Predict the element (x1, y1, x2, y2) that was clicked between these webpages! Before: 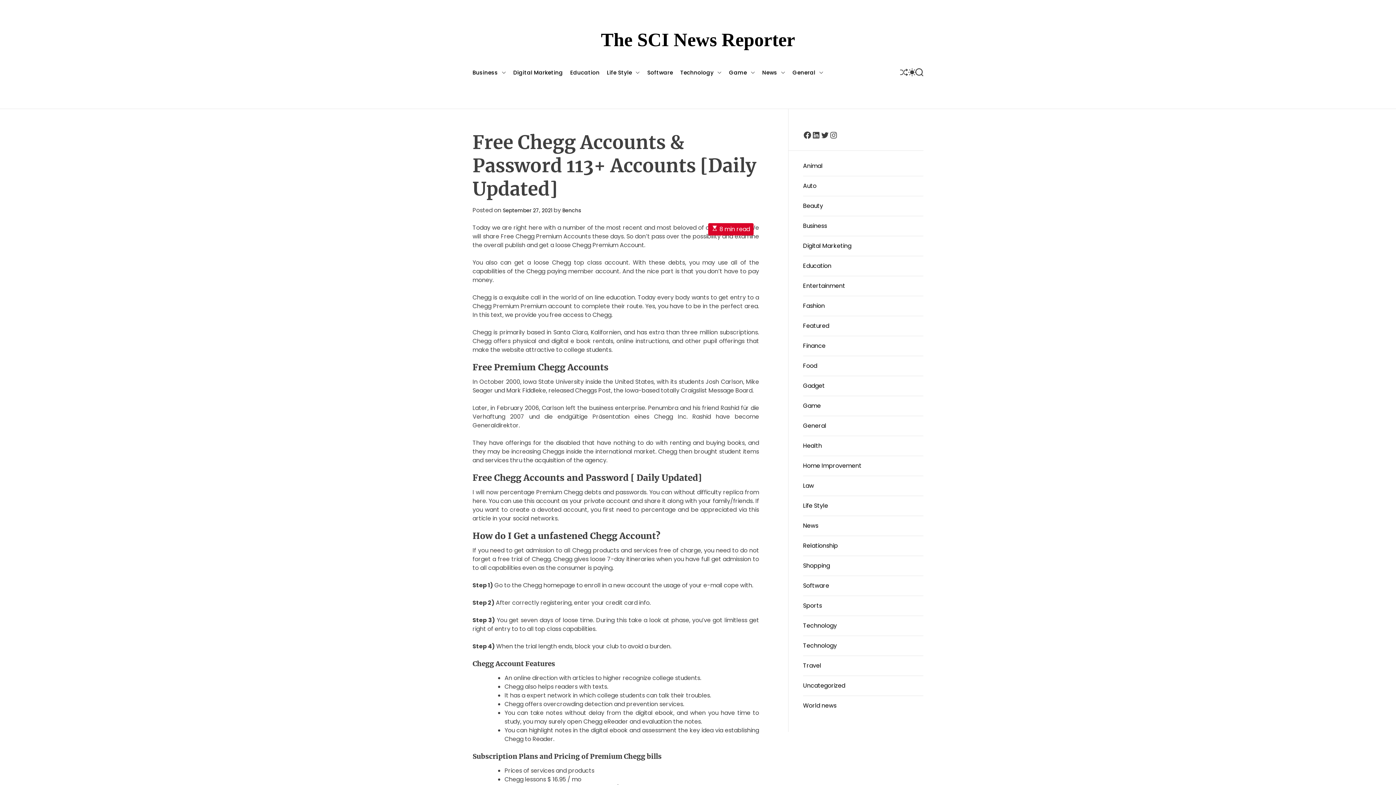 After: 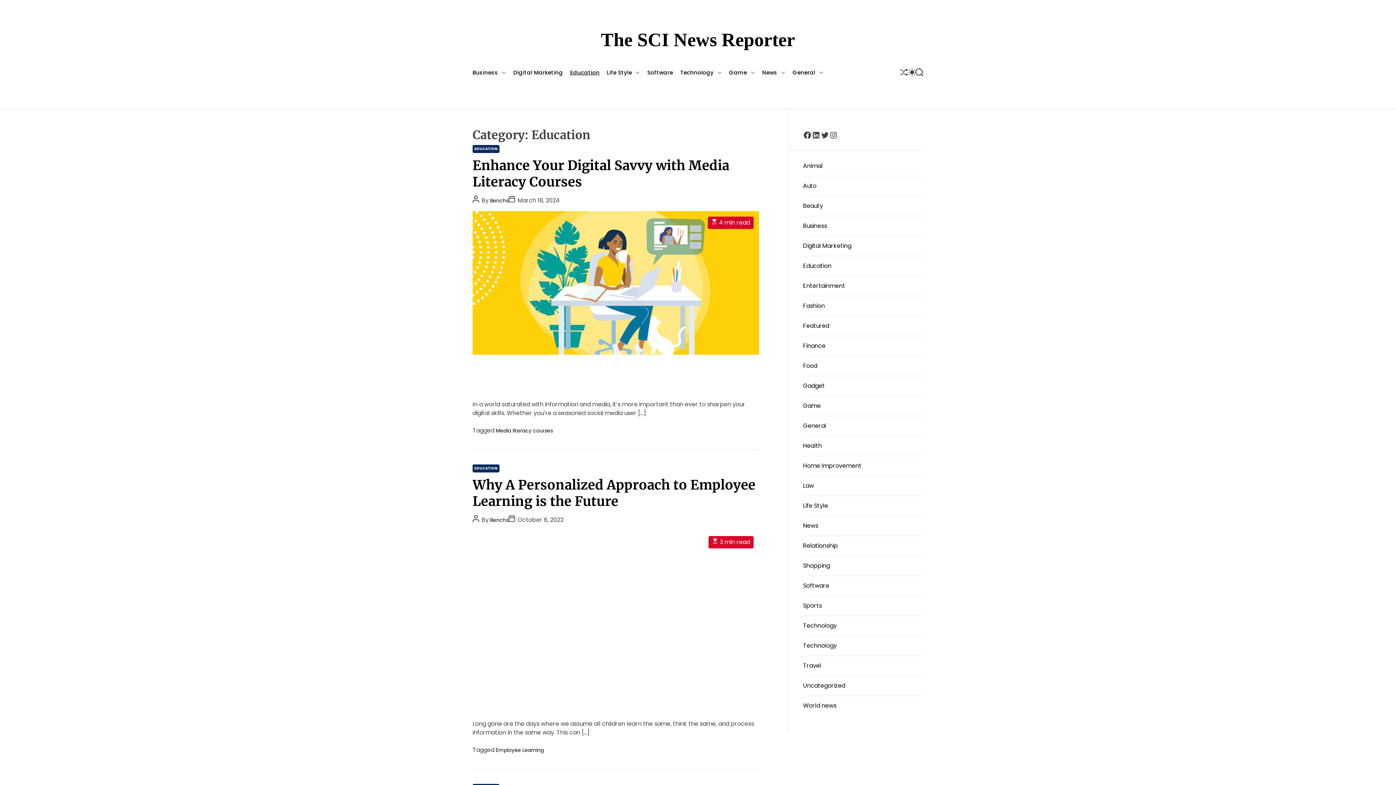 Action: bbox: (803, 261, 831, 270) label: Education